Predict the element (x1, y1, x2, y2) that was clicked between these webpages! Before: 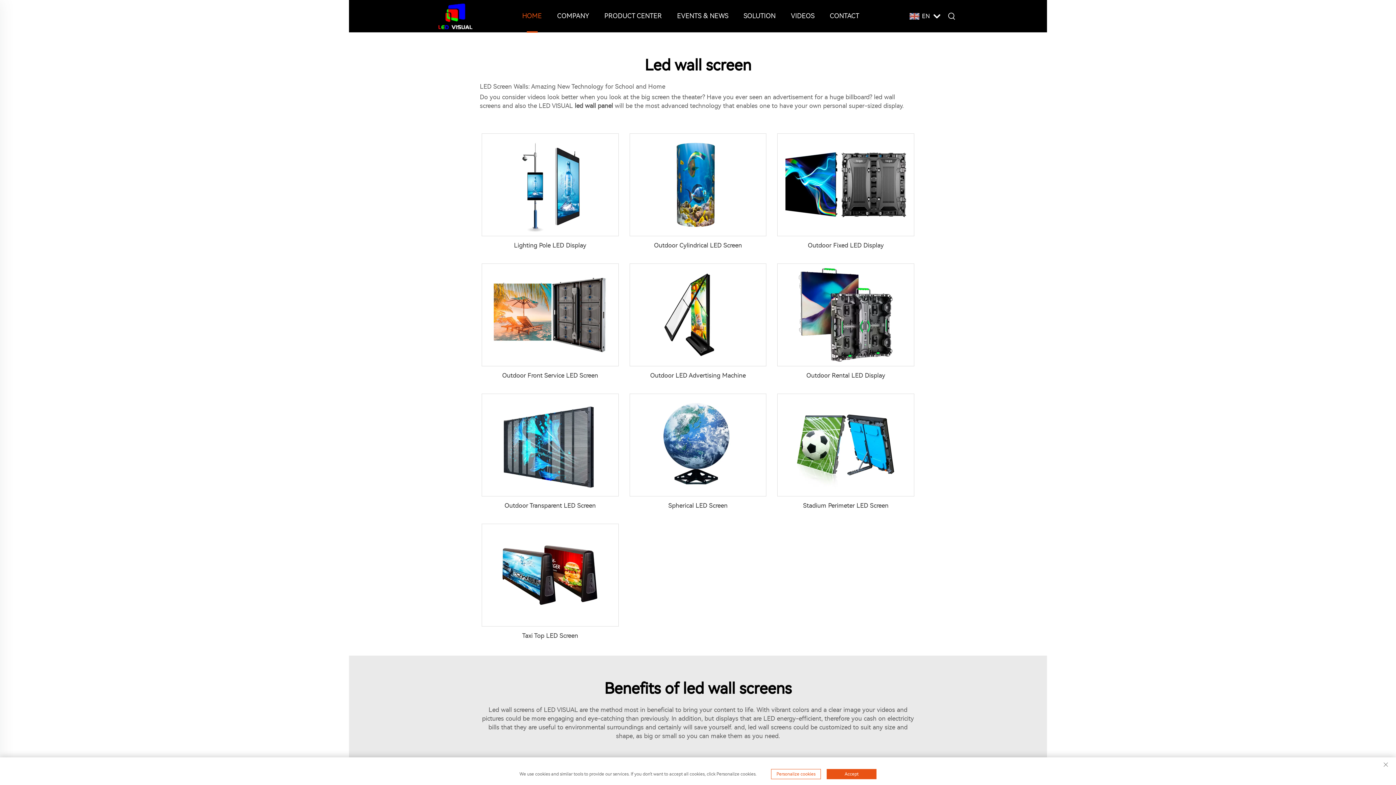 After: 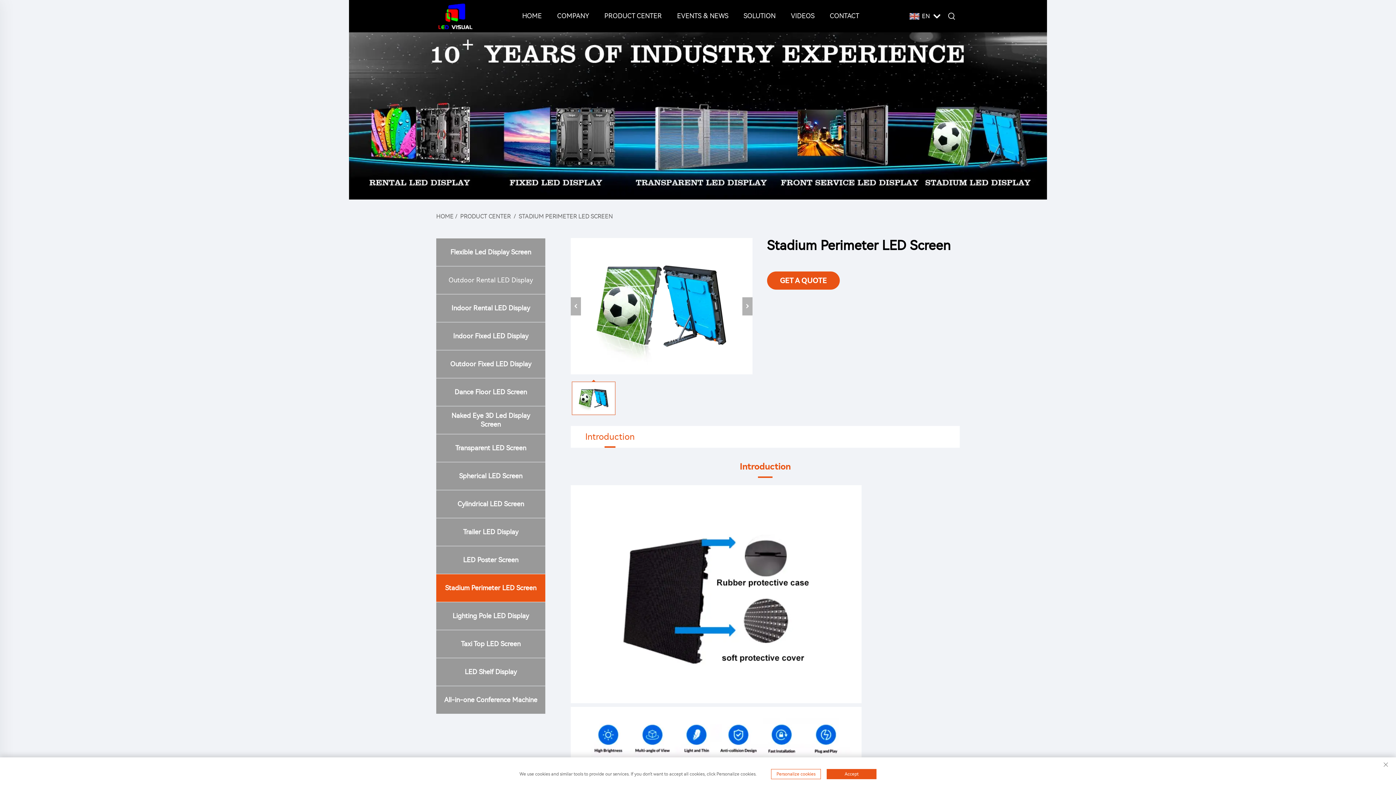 Action: label: Stadium Perimeter LED Screen bbox: (803, 502, 888, 509)